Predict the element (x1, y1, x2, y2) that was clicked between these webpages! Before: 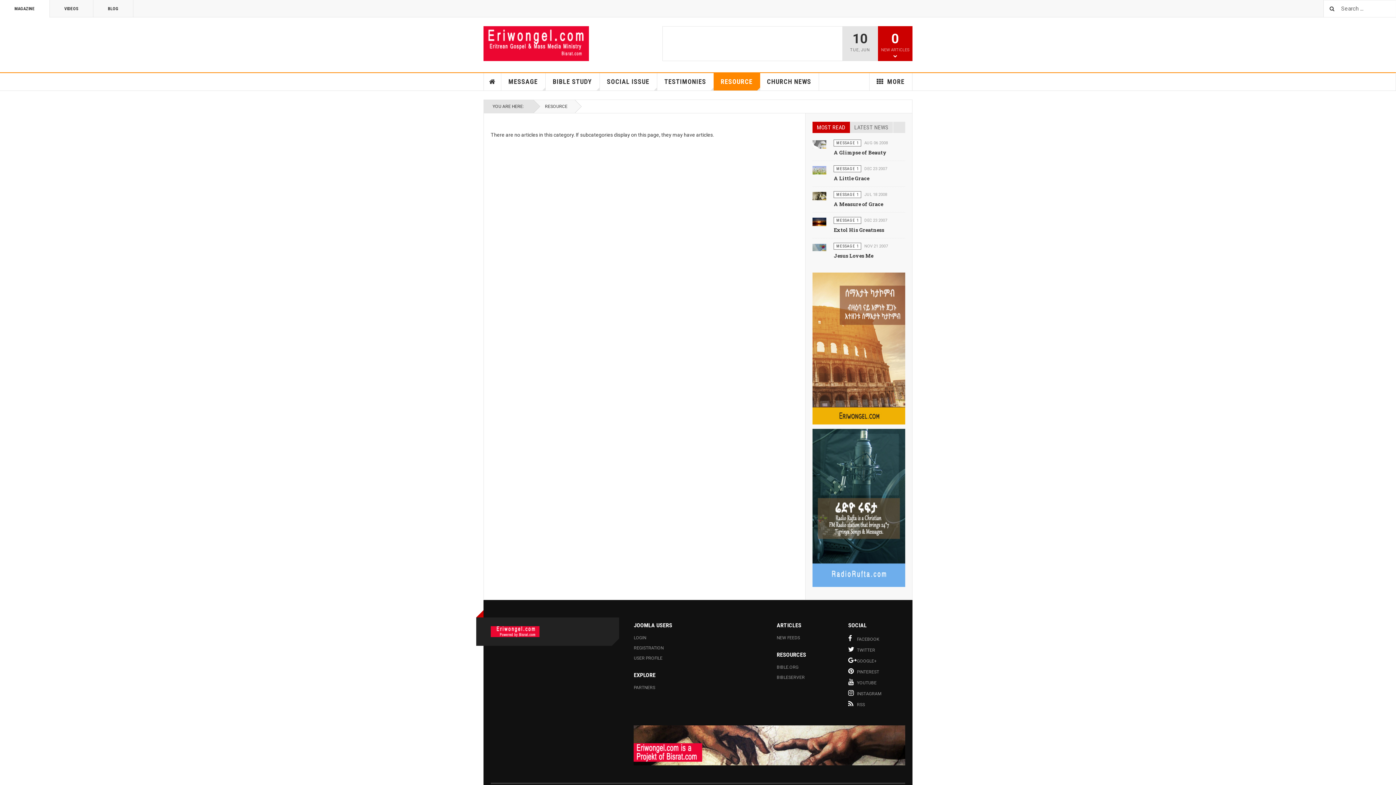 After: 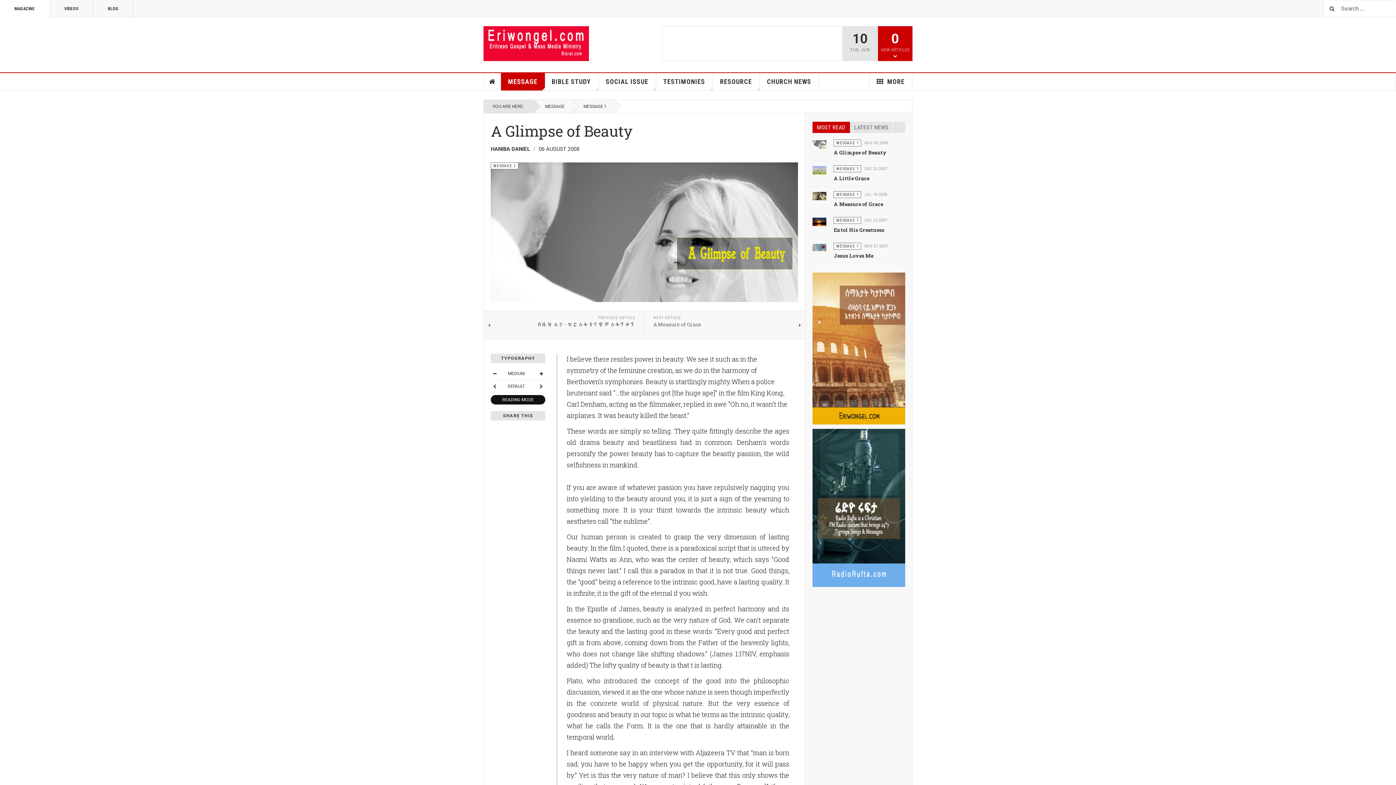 Action: bbox: (833, 149, 887, 156) label: A Glimpse of Beauty